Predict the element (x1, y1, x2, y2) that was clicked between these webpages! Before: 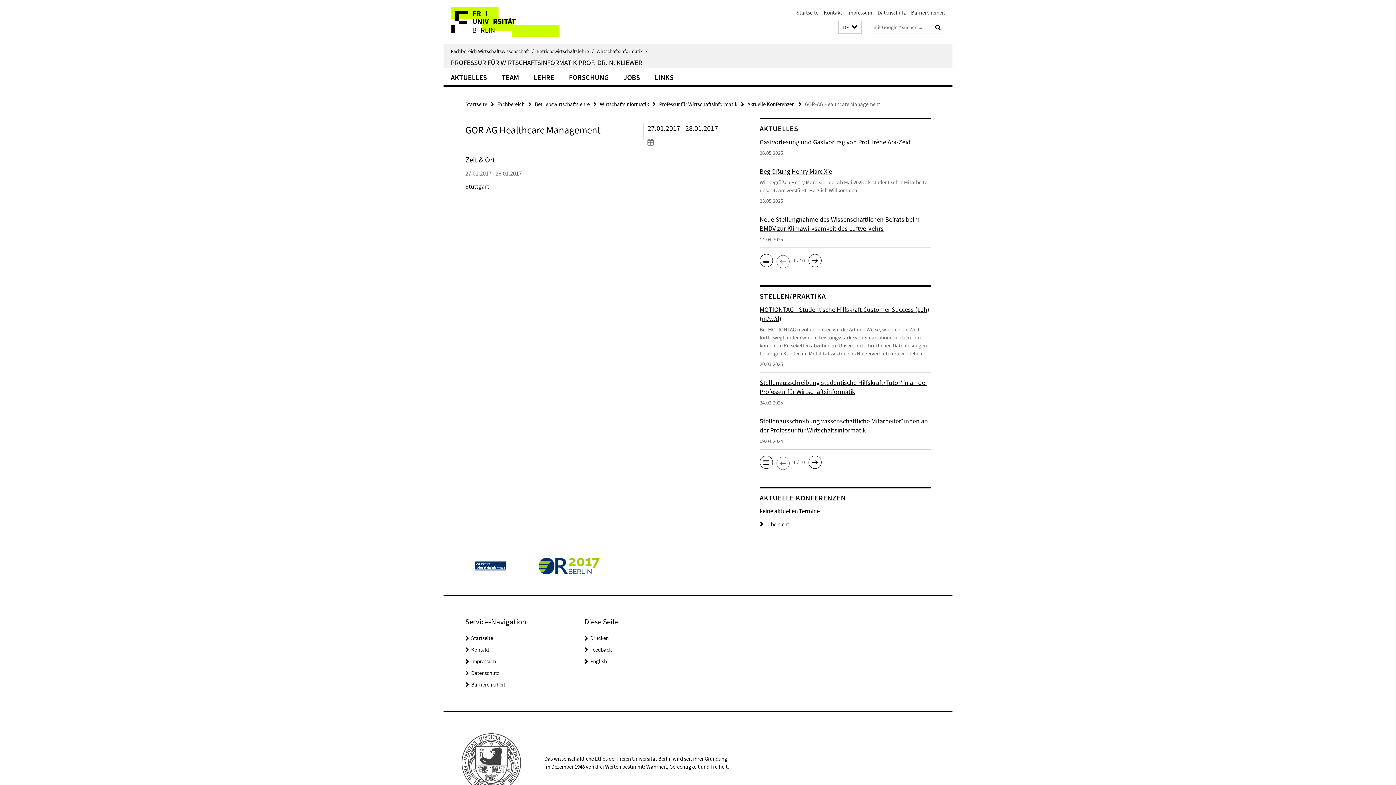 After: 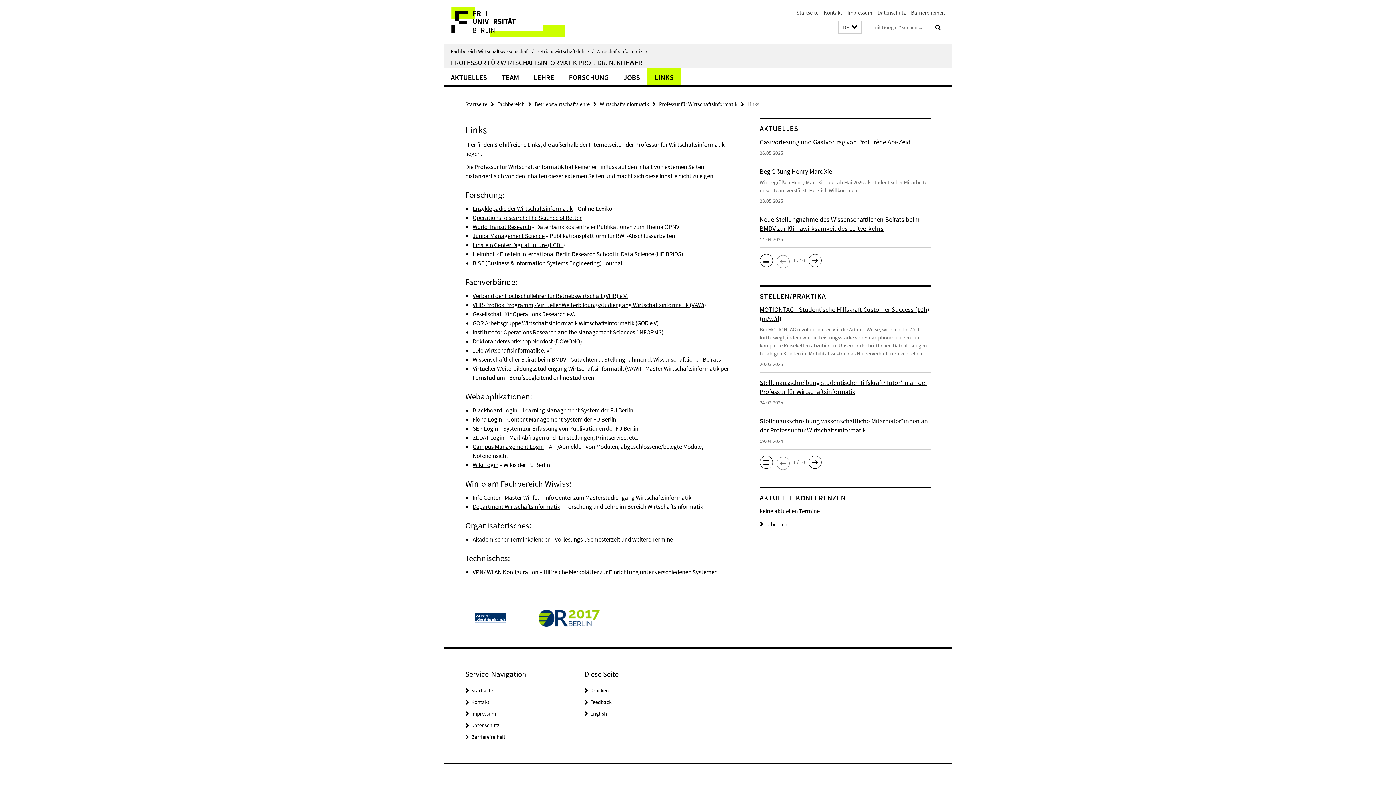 Action: bbox: (647, 68, 681, 85) label: LINKS